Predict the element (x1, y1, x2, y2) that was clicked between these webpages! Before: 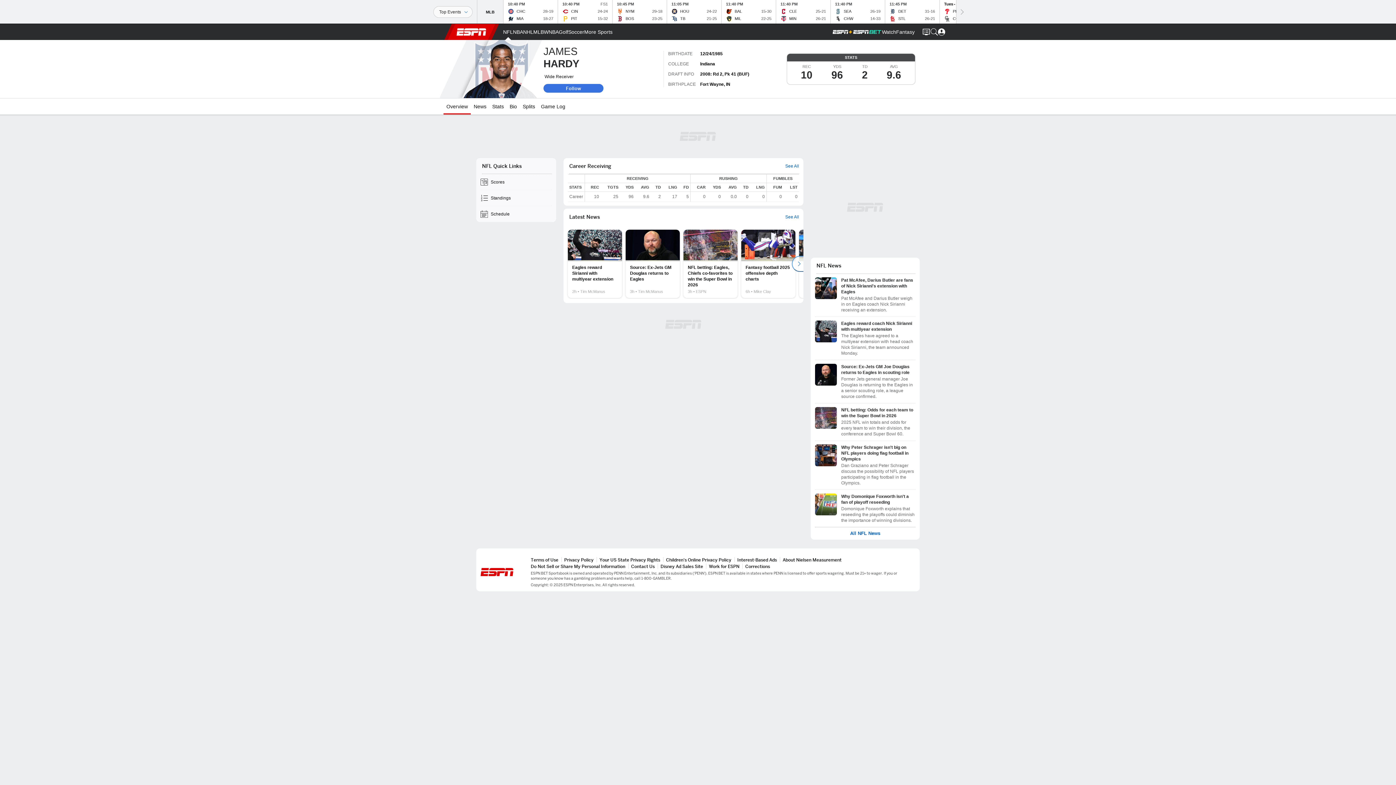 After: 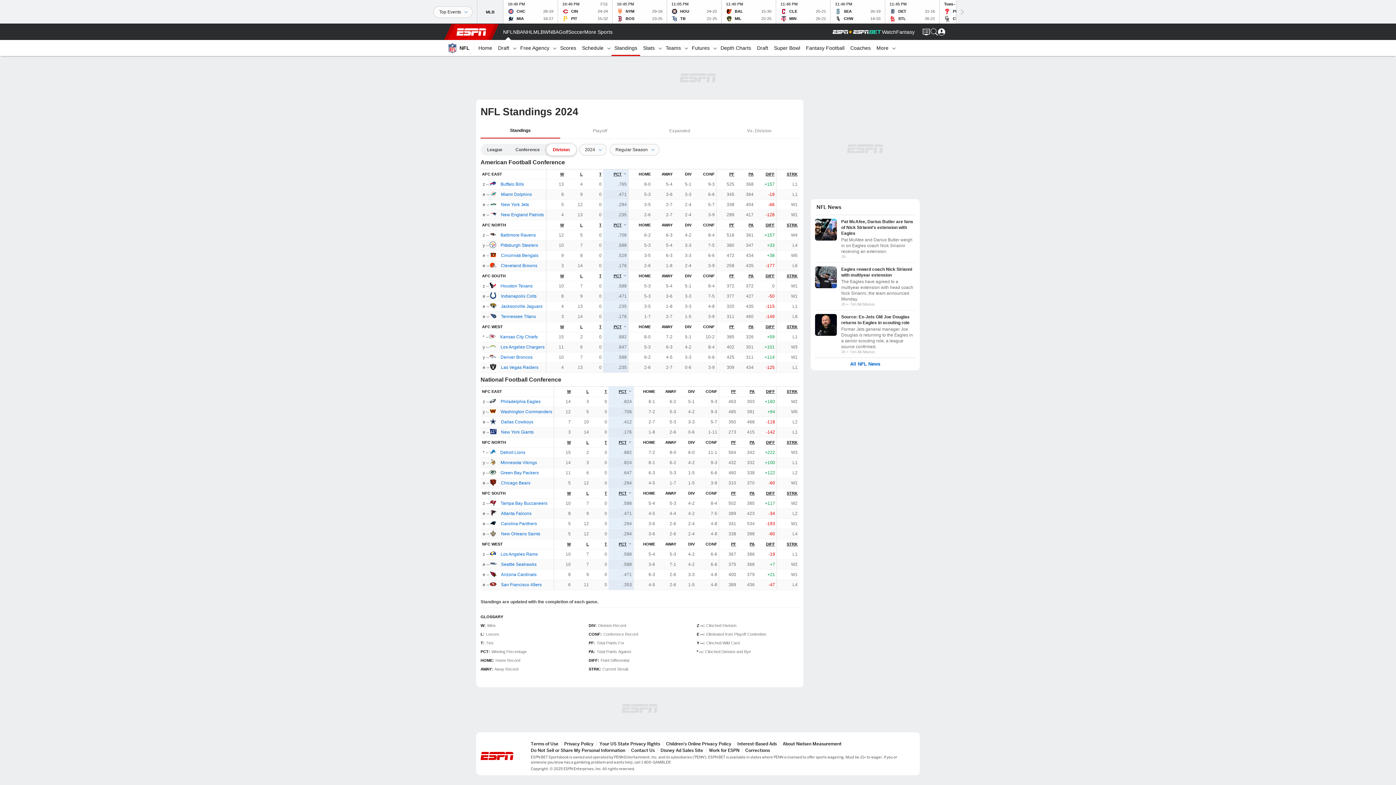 Action: label: Standings bbox: (476, 190, 556, 206)